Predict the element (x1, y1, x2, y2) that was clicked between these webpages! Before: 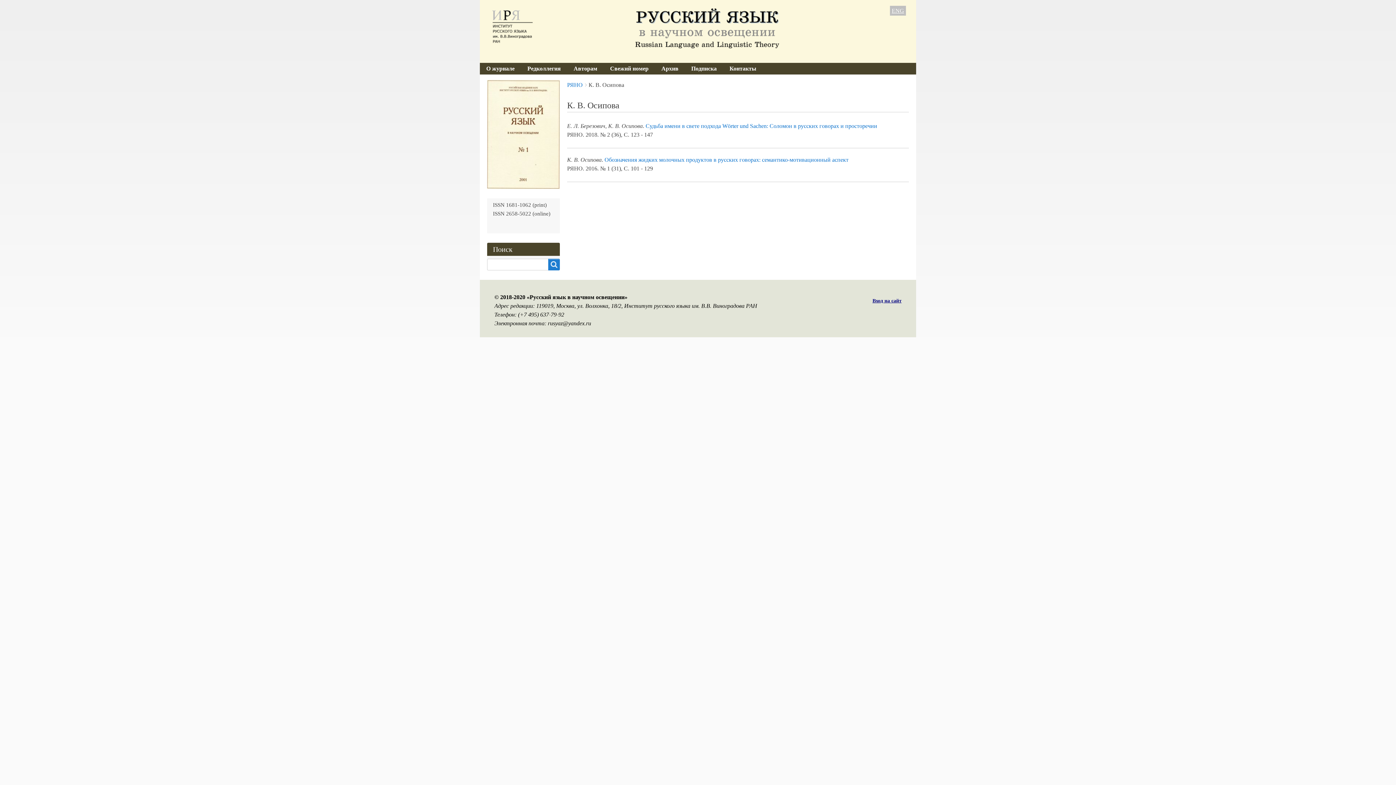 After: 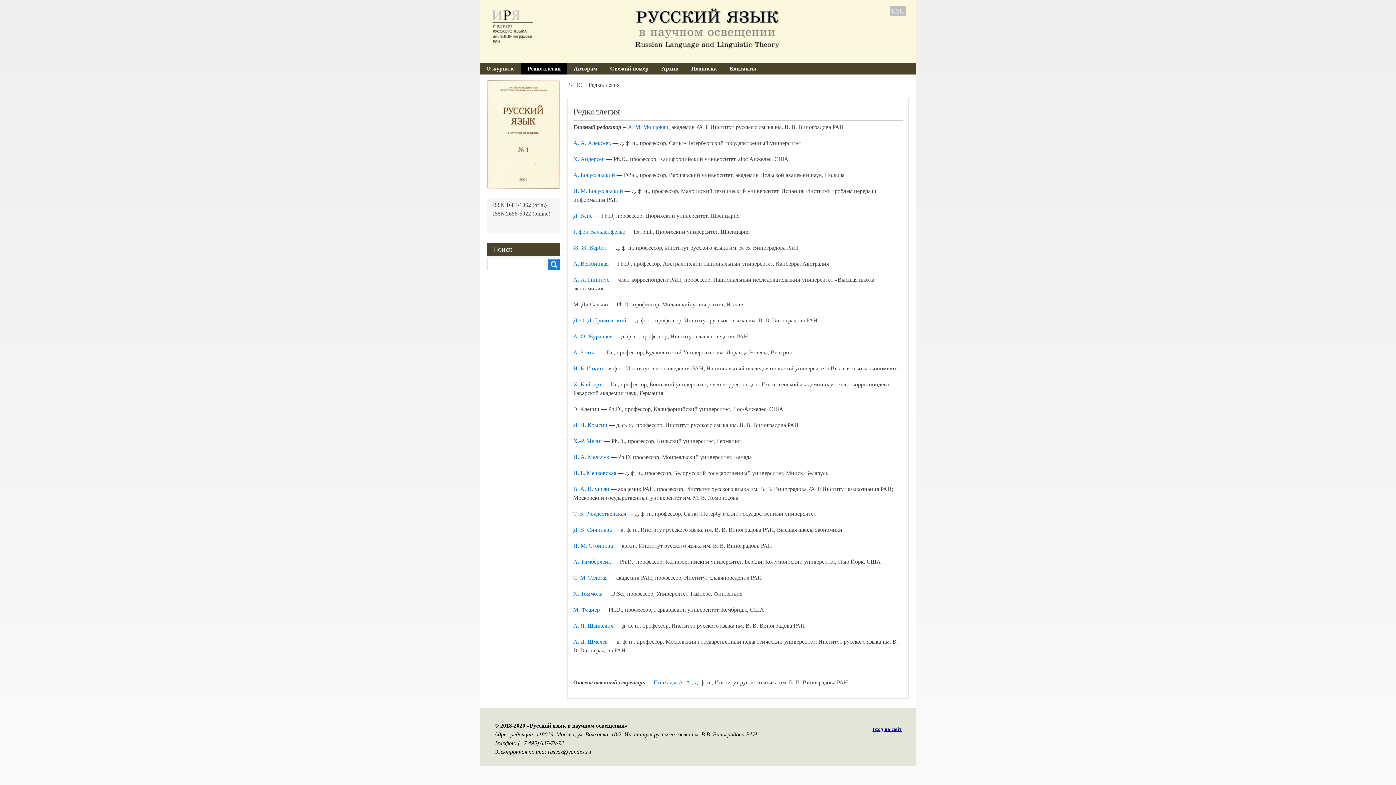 Action: bbox: (521, 62, 567, 74) label: Редколлегия